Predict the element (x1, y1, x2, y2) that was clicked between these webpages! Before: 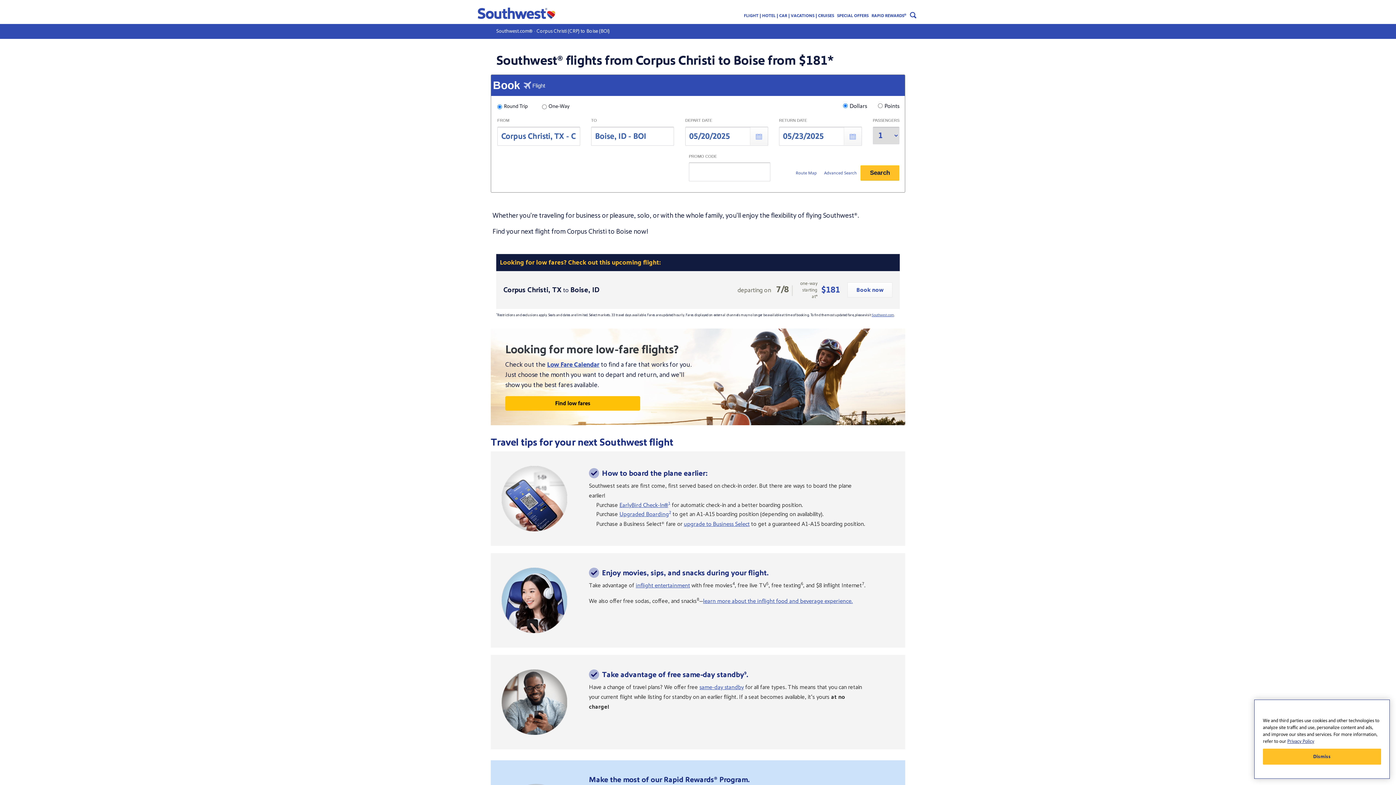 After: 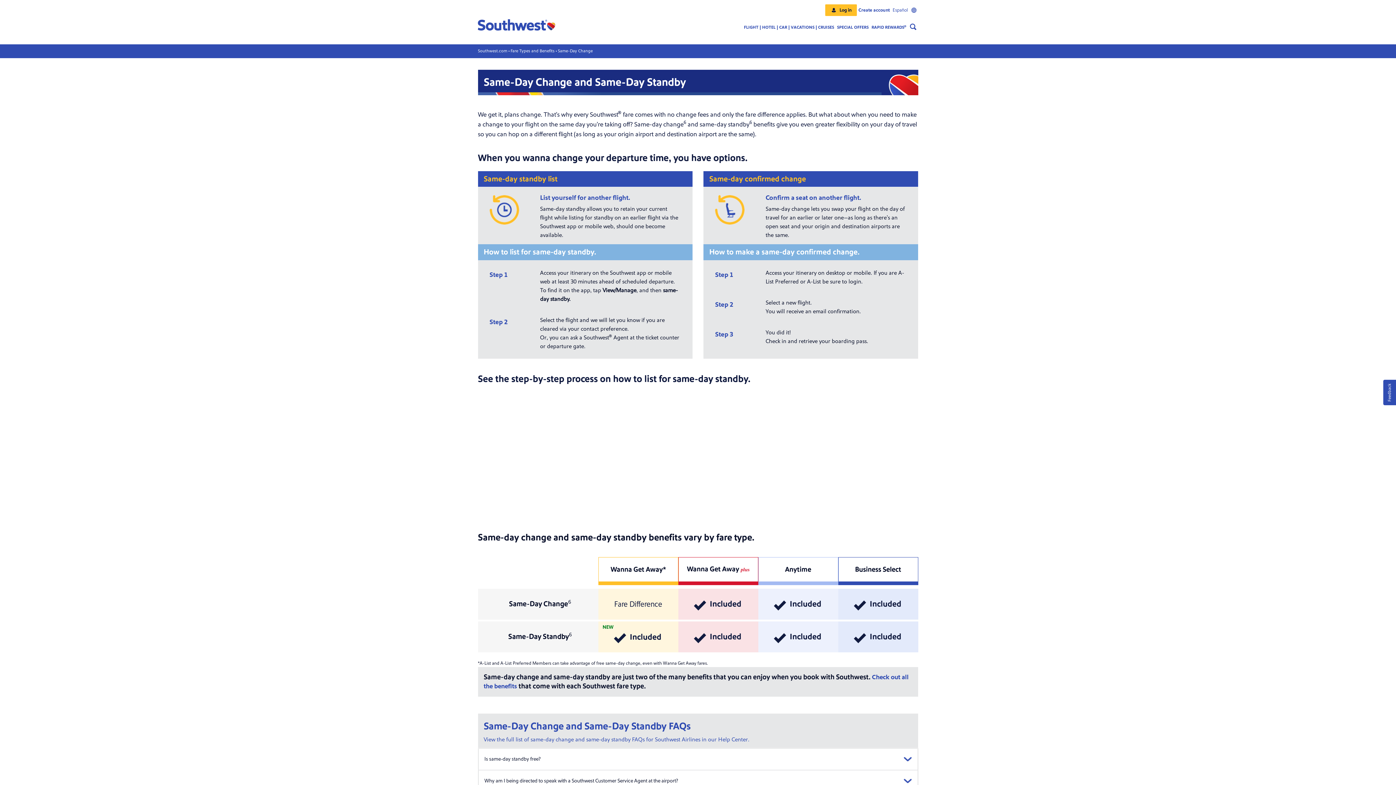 Action: label: same-day standby bbox: (699, 684, 744, 691)